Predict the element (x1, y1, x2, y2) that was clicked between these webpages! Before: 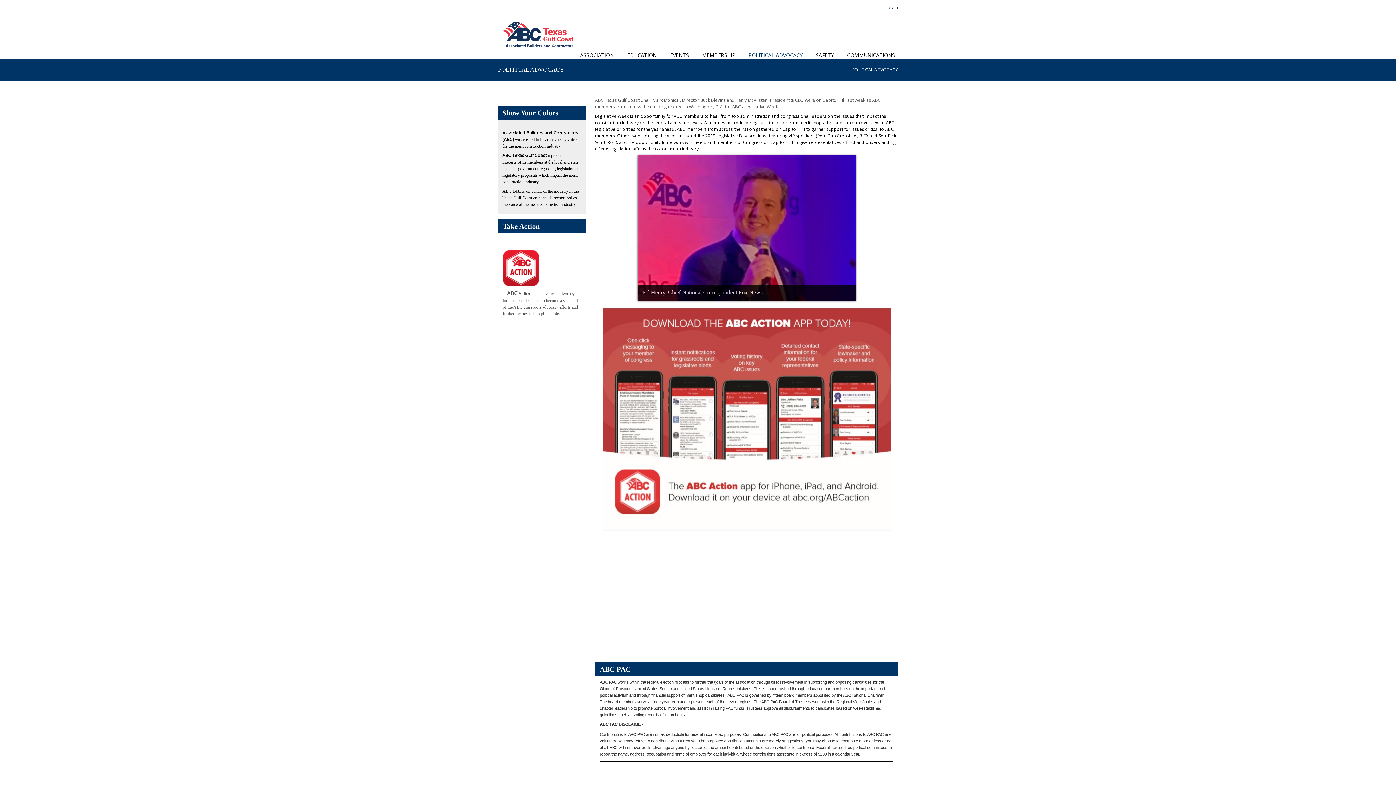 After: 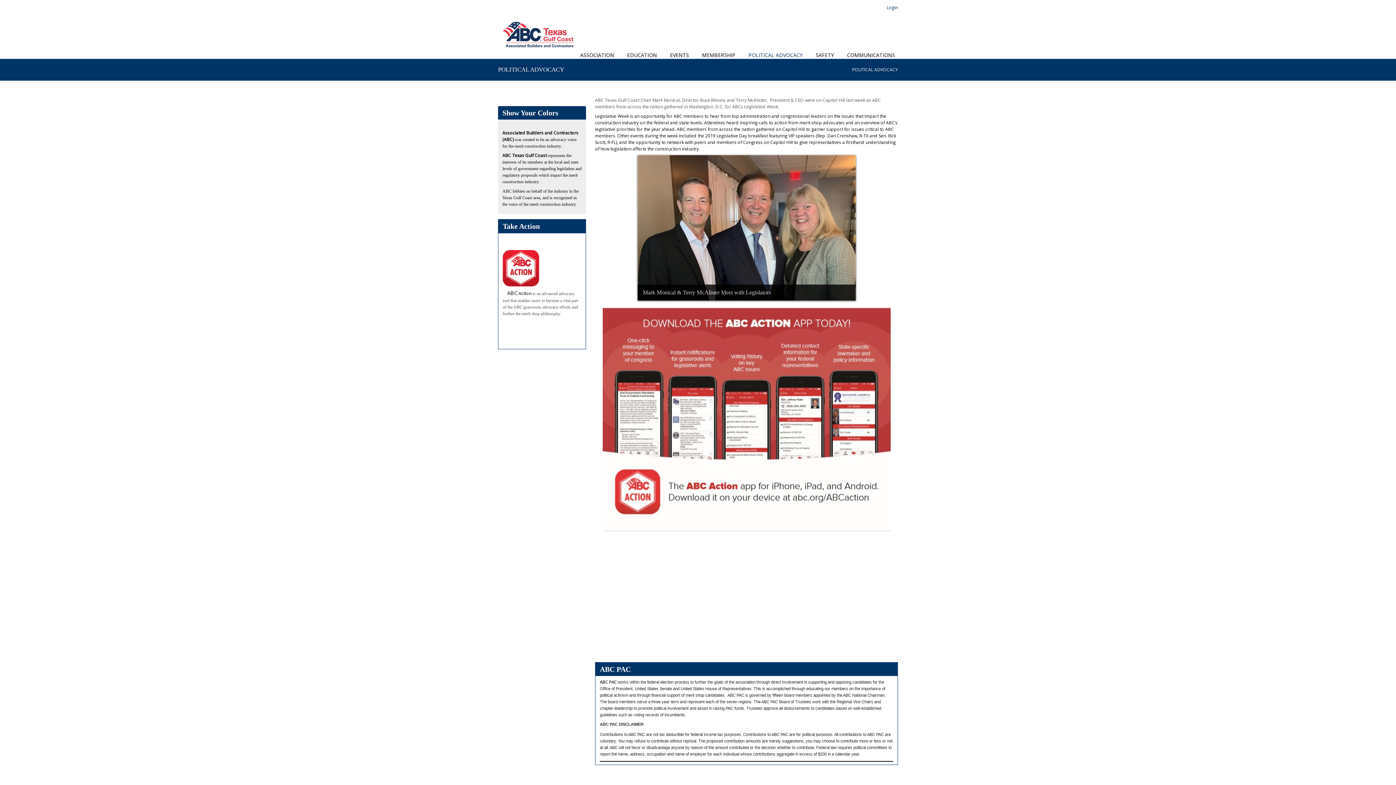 Action: bbox: (742, 40, 809, 69) label: POLITICAL ADVOCACY